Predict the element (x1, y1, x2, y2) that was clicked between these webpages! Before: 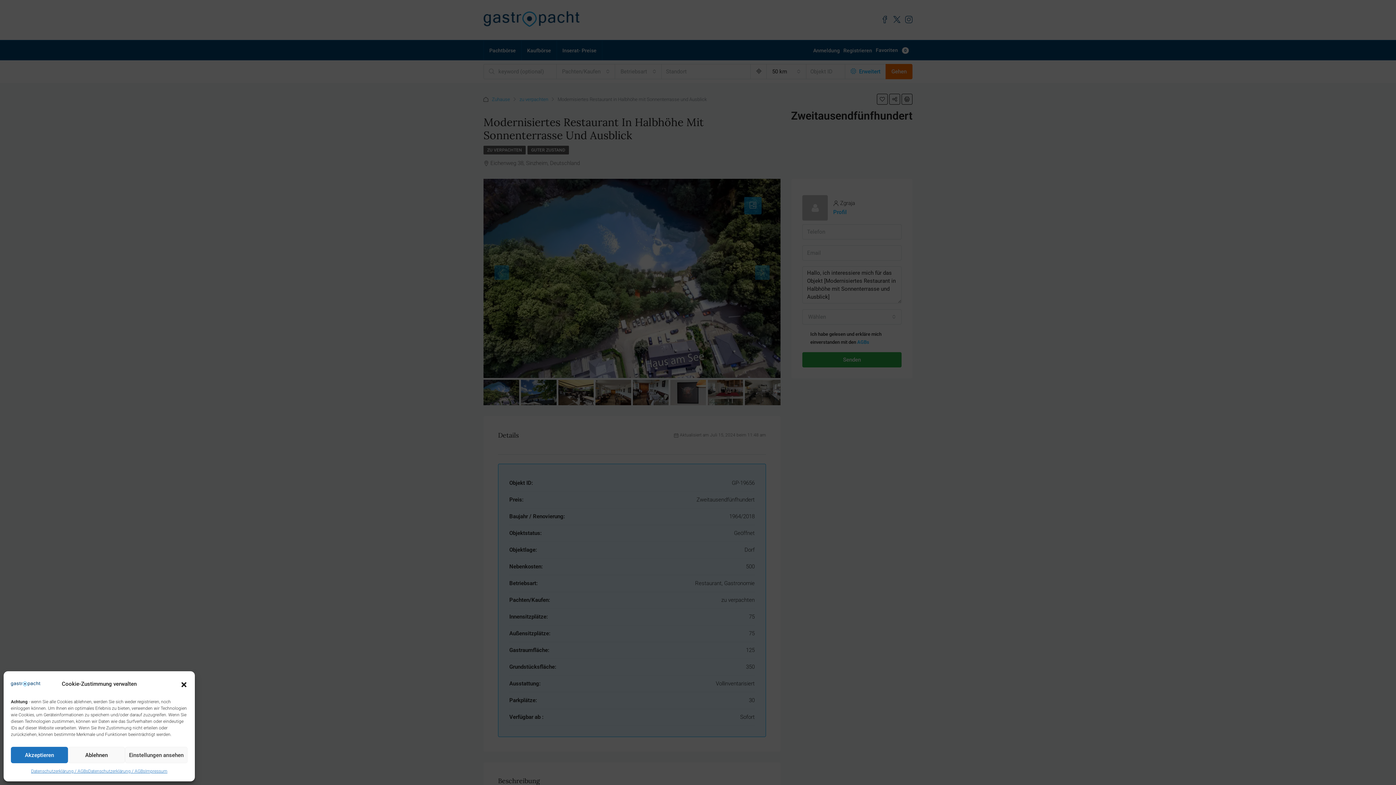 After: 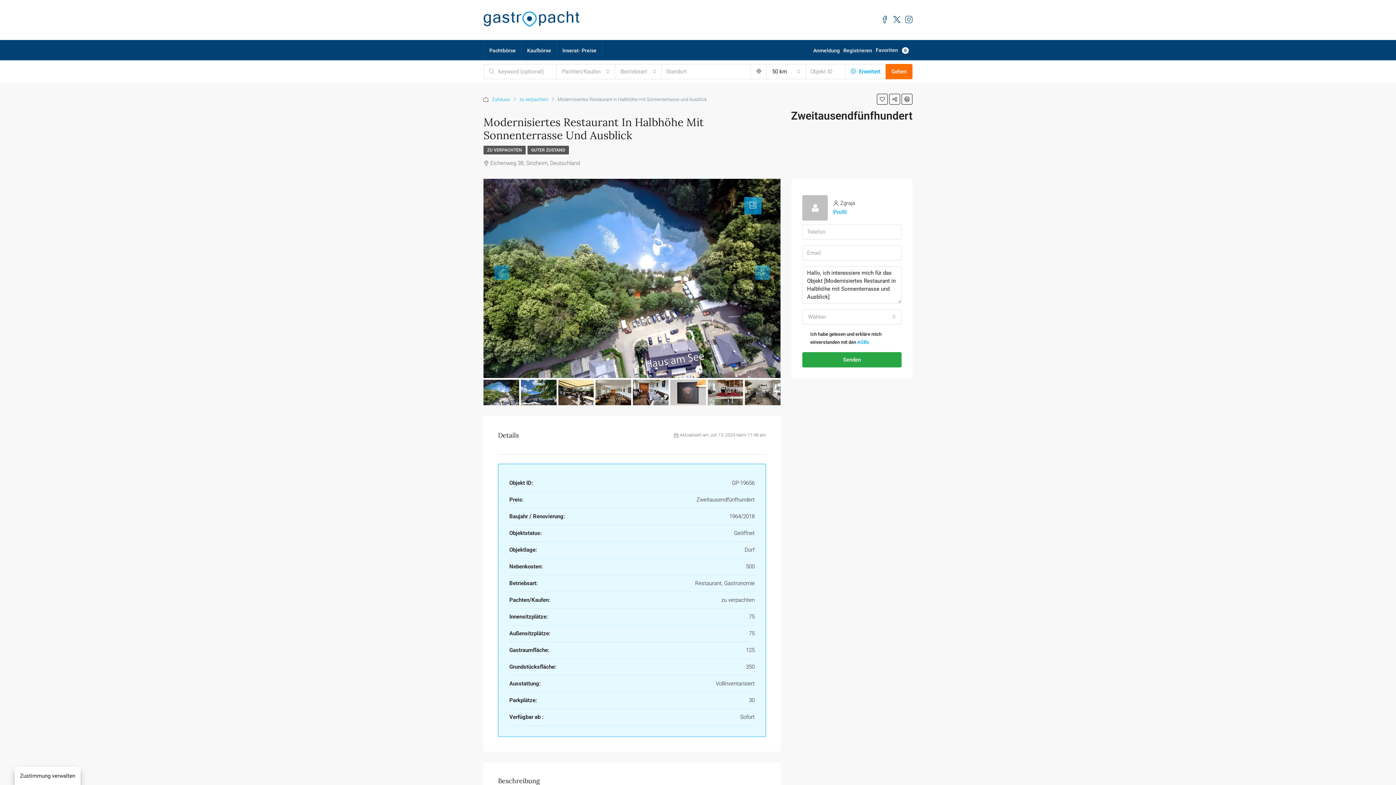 Action: label: Dialog schließen bbox: (180, 680, 187, 688)